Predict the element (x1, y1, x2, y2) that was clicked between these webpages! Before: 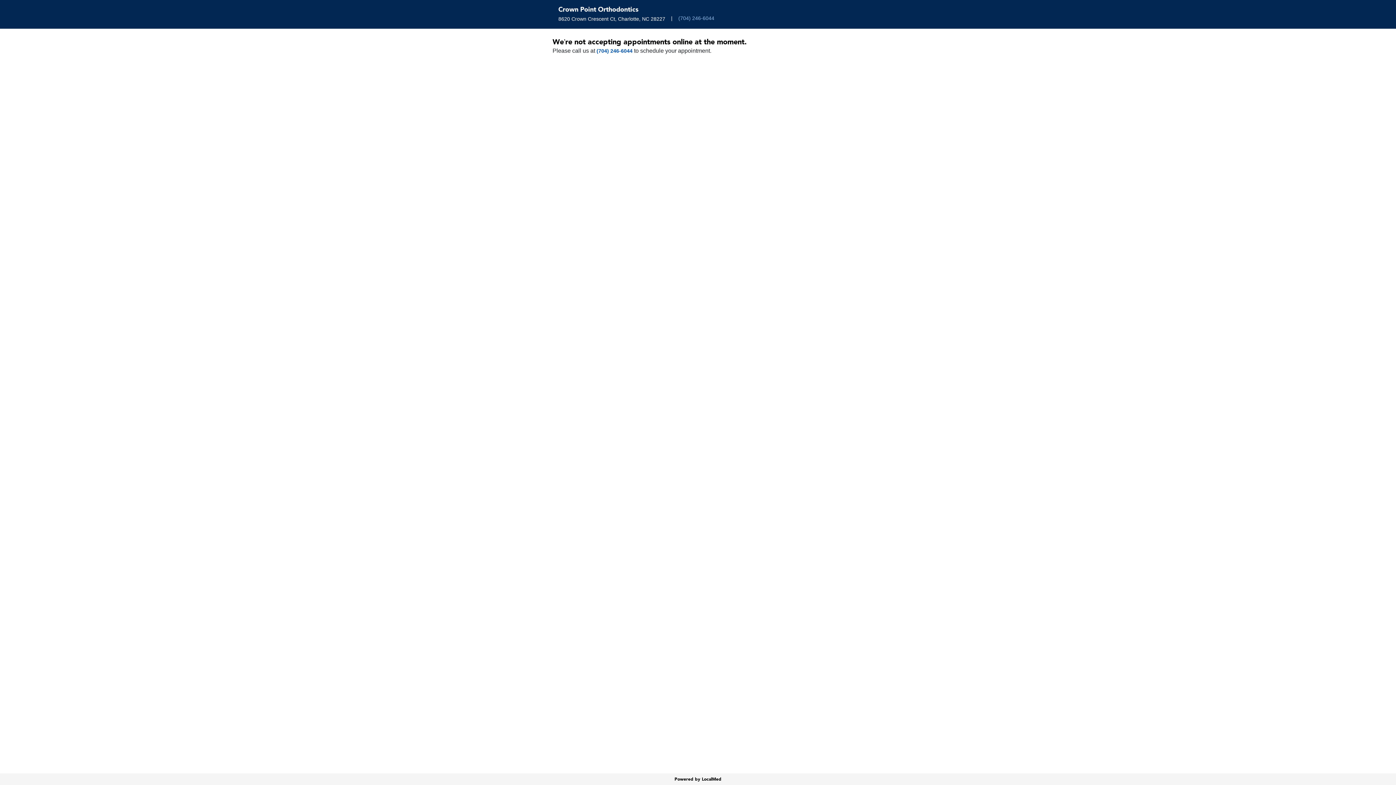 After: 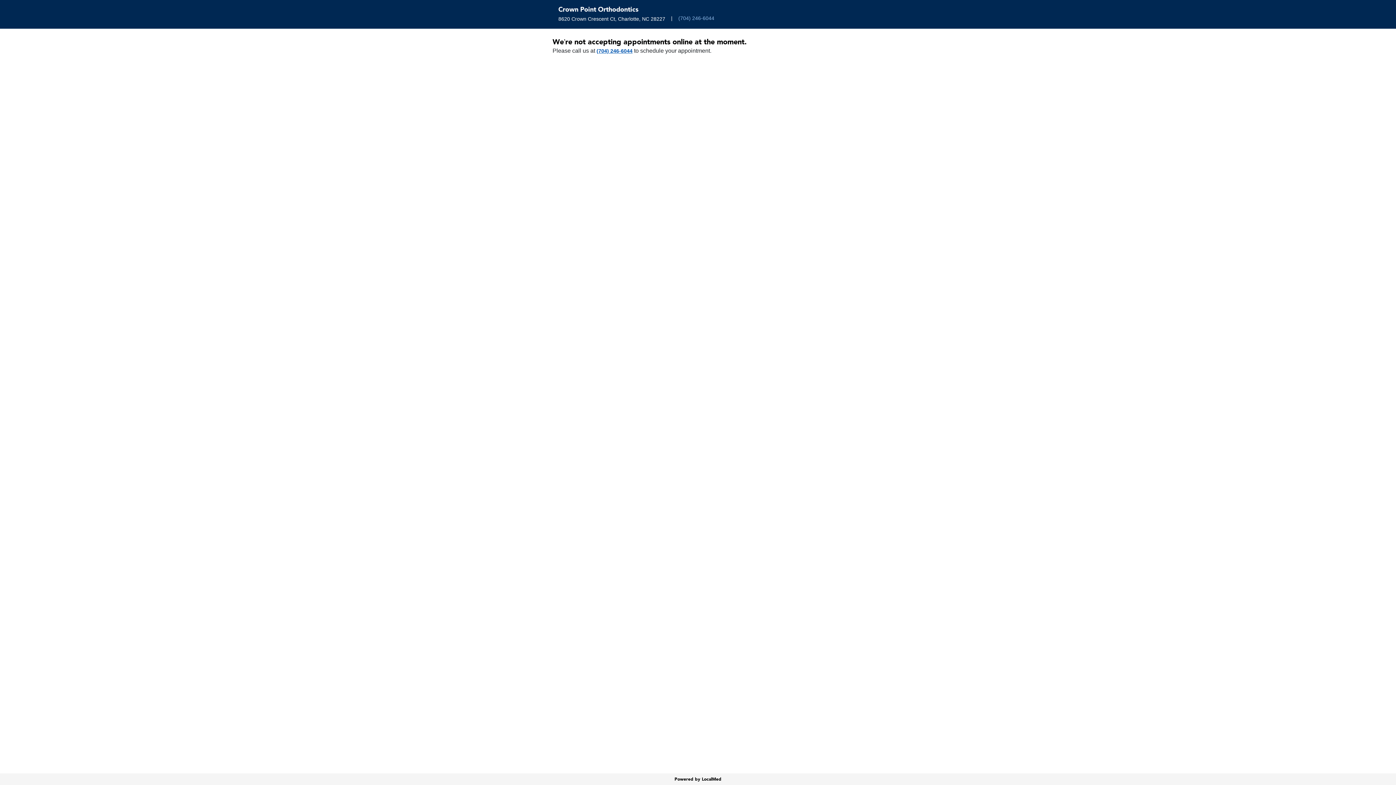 Action: label: (704) 246-6044 bbox: (596, 48, 632, 53)